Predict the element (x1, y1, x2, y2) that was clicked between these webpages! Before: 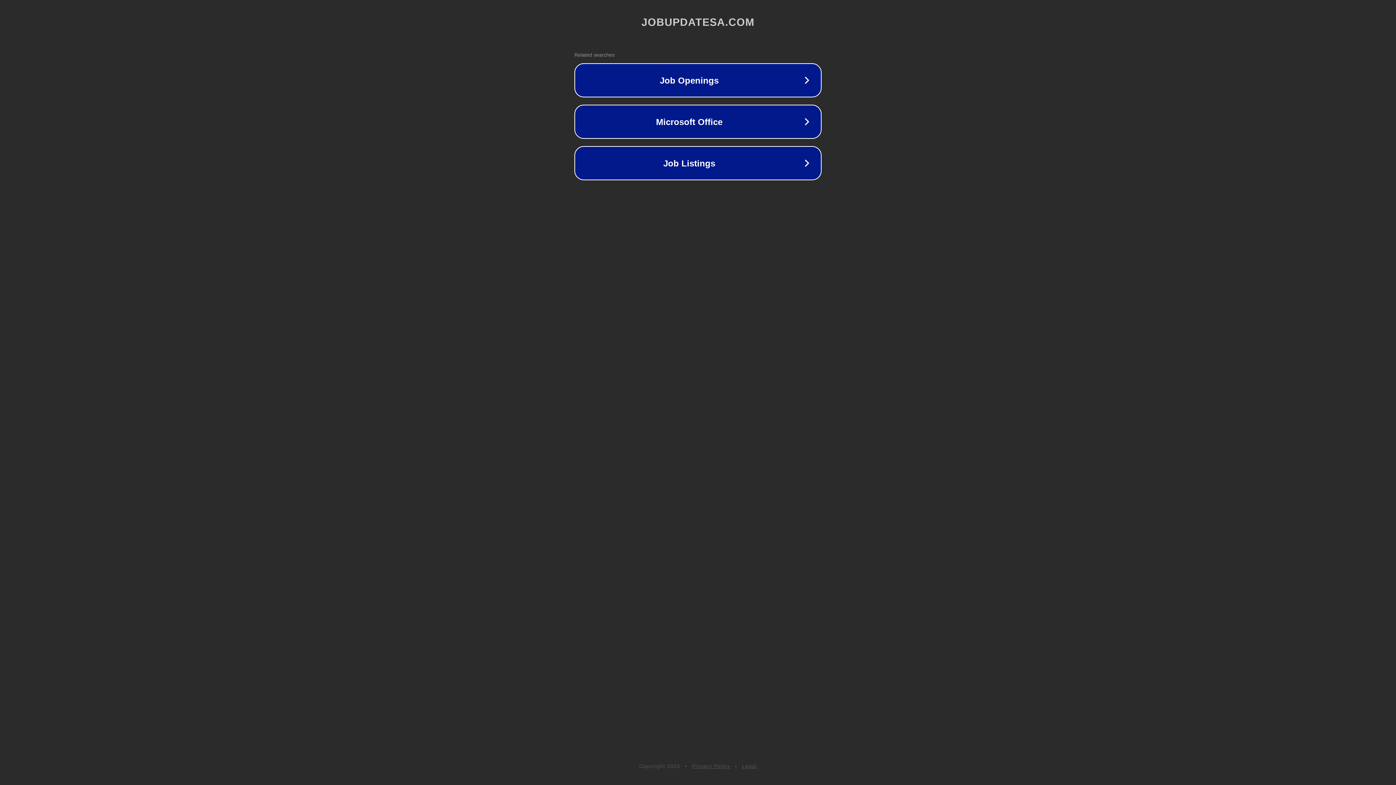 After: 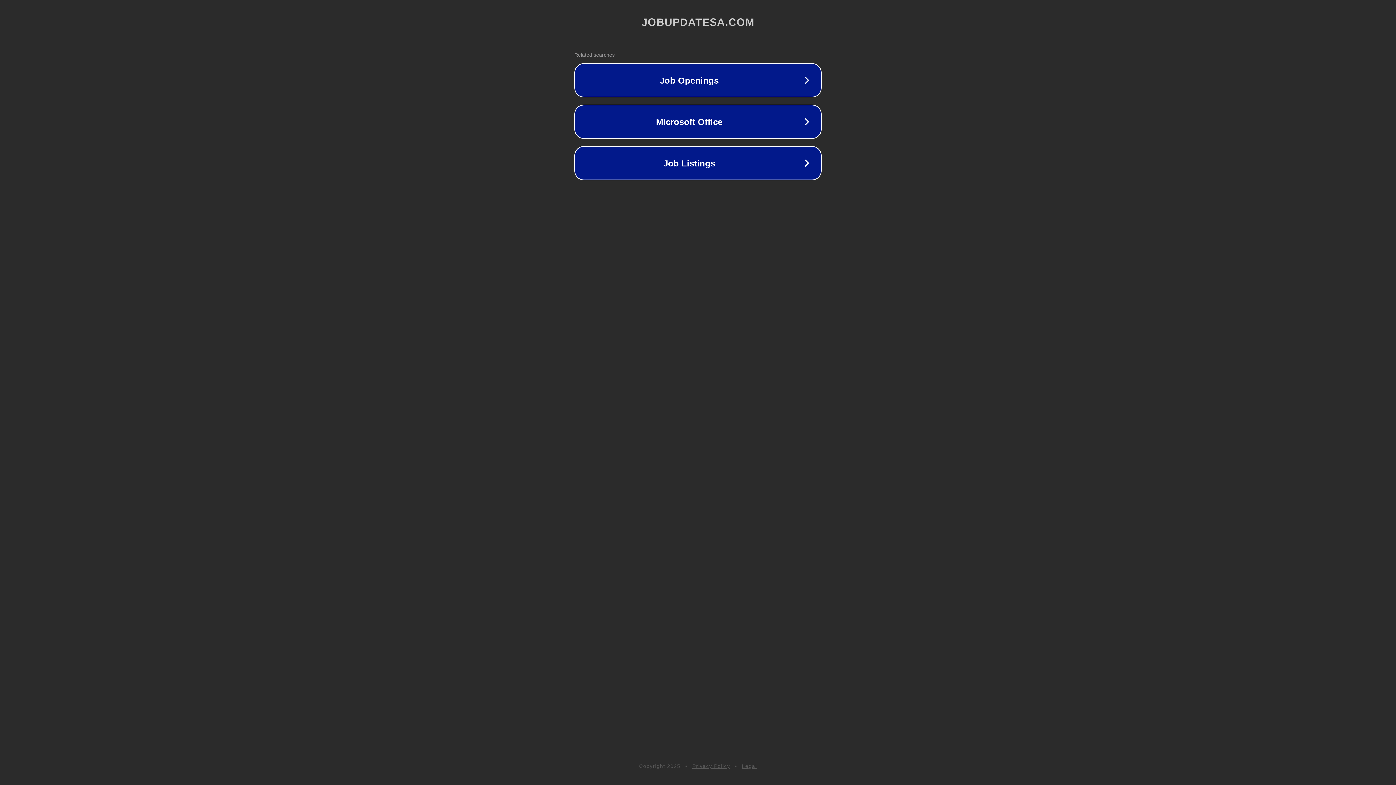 Action: bbox: (692, 763, 730, 769) label: Privacy Policy